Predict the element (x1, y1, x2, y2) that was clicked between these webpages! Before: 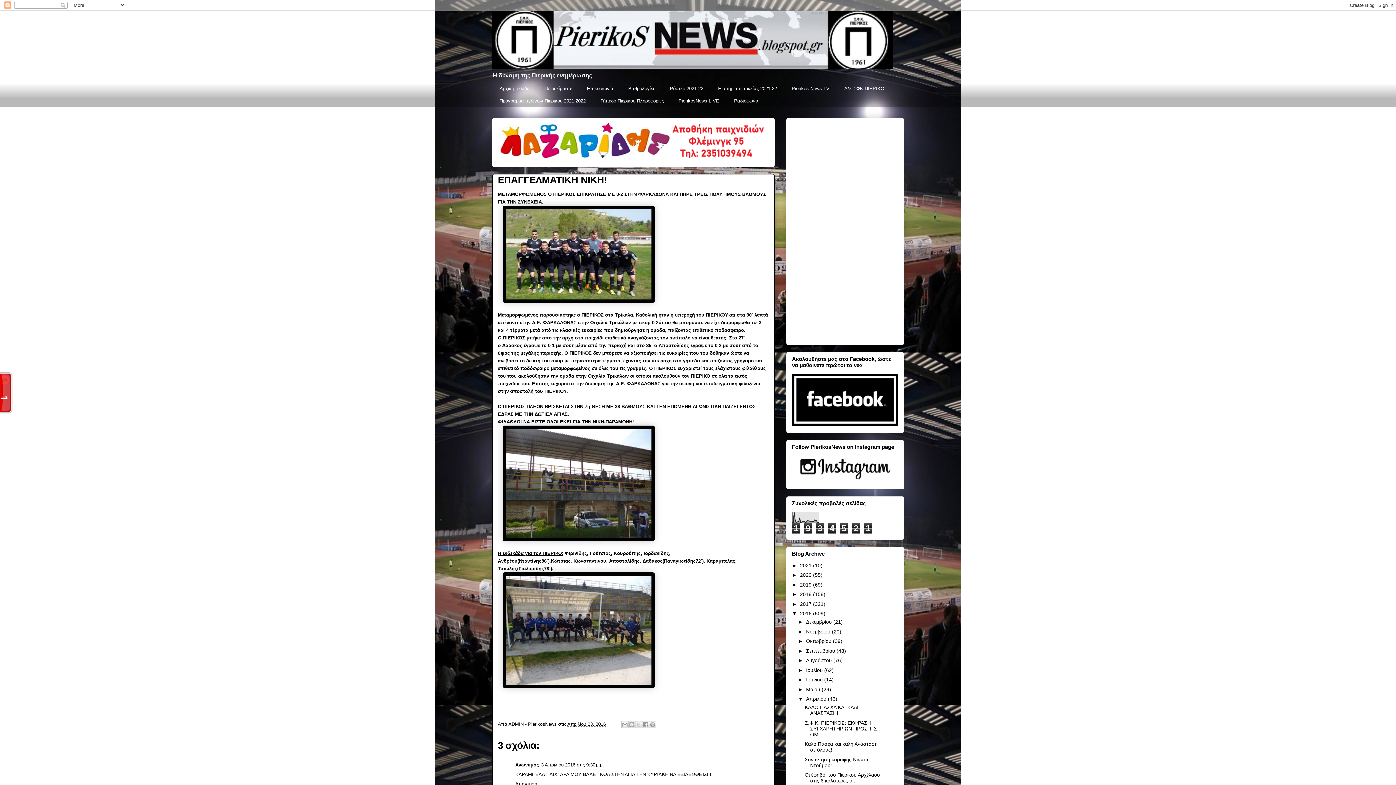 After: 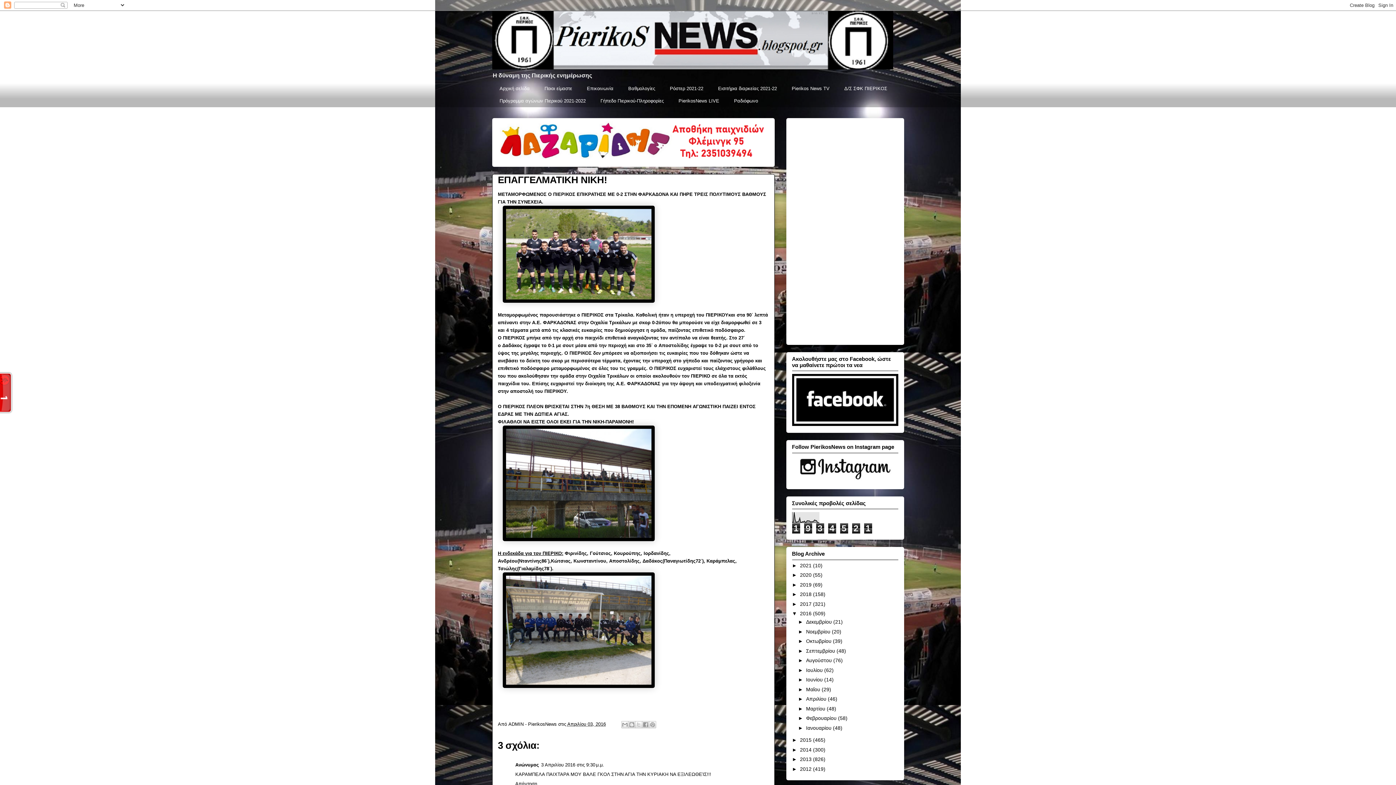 Action: bbox: (798, 696, 806, 702) label: ▼  